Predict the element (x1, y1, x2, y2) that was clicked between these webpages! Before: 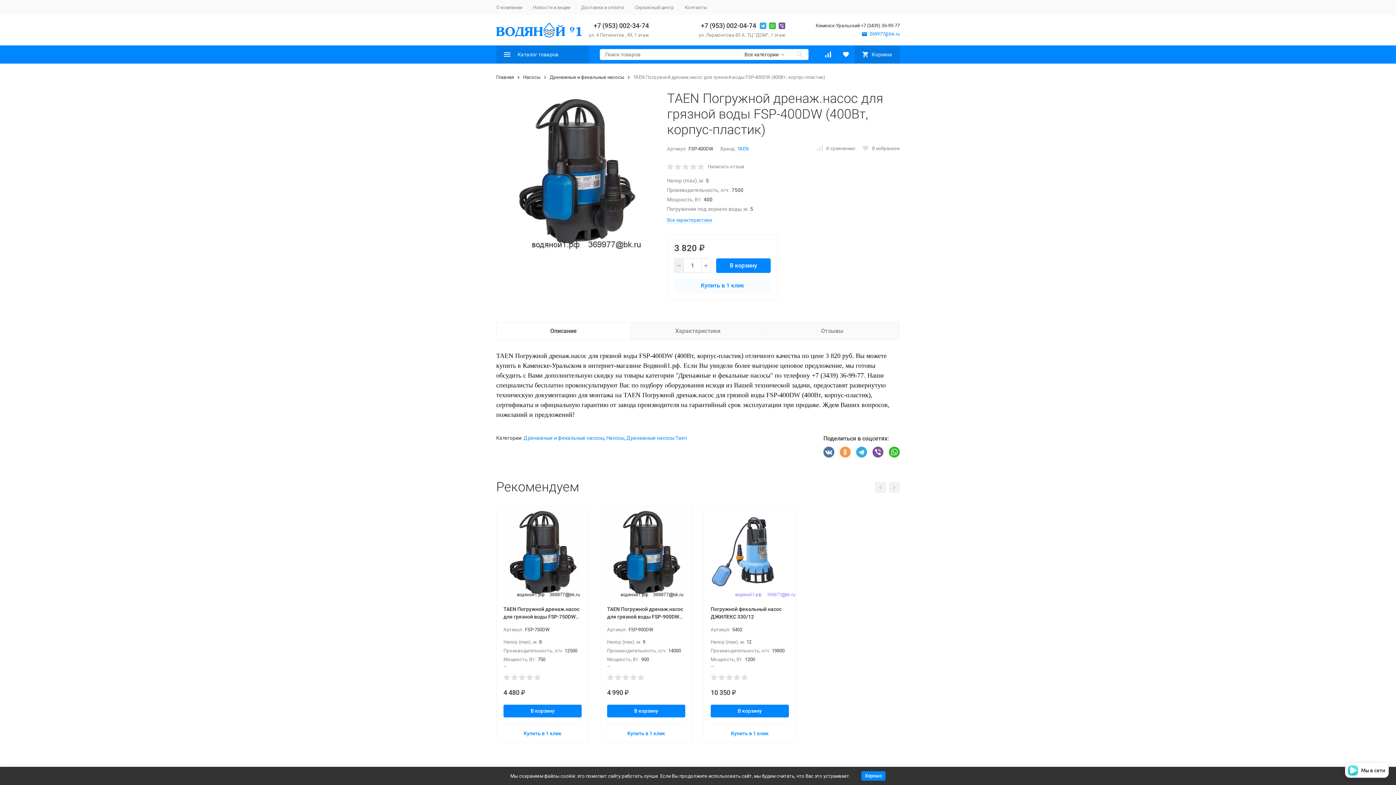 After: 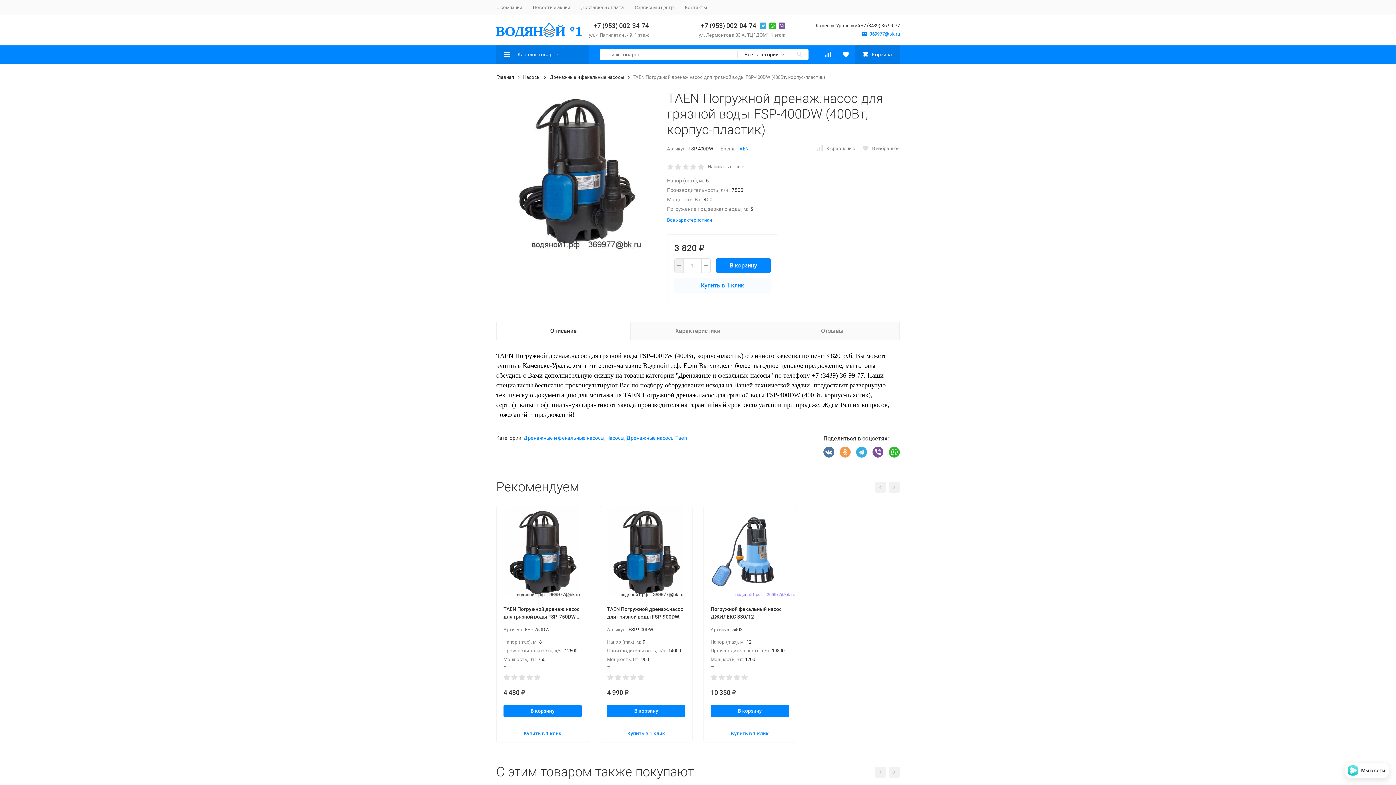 Action: label: Хорошо bbox: (861, 771, 885, 781)